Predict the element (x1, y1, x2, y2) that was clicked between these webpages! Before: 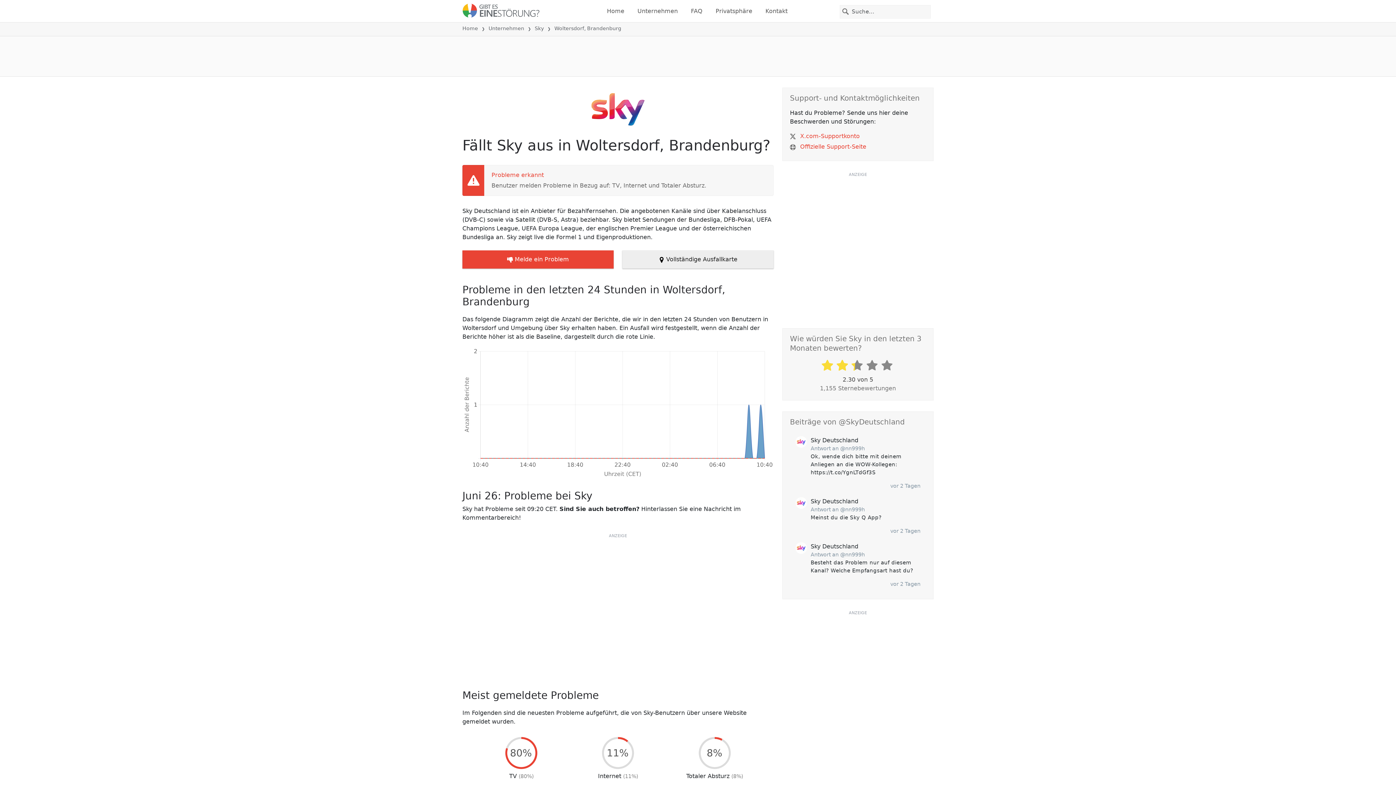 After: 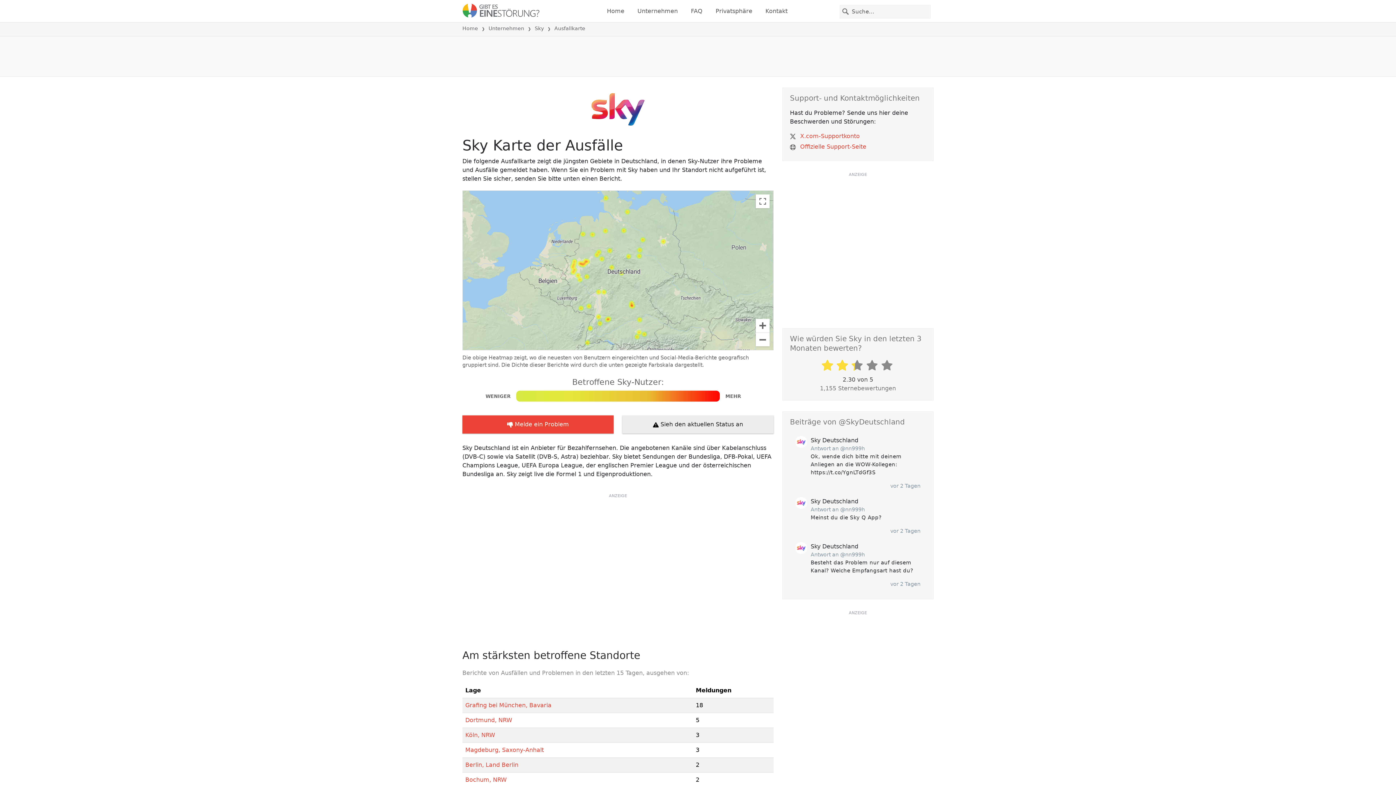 Action: label:  Vollständige Ausfallkarte bbox: (622, 250, 773, 268)